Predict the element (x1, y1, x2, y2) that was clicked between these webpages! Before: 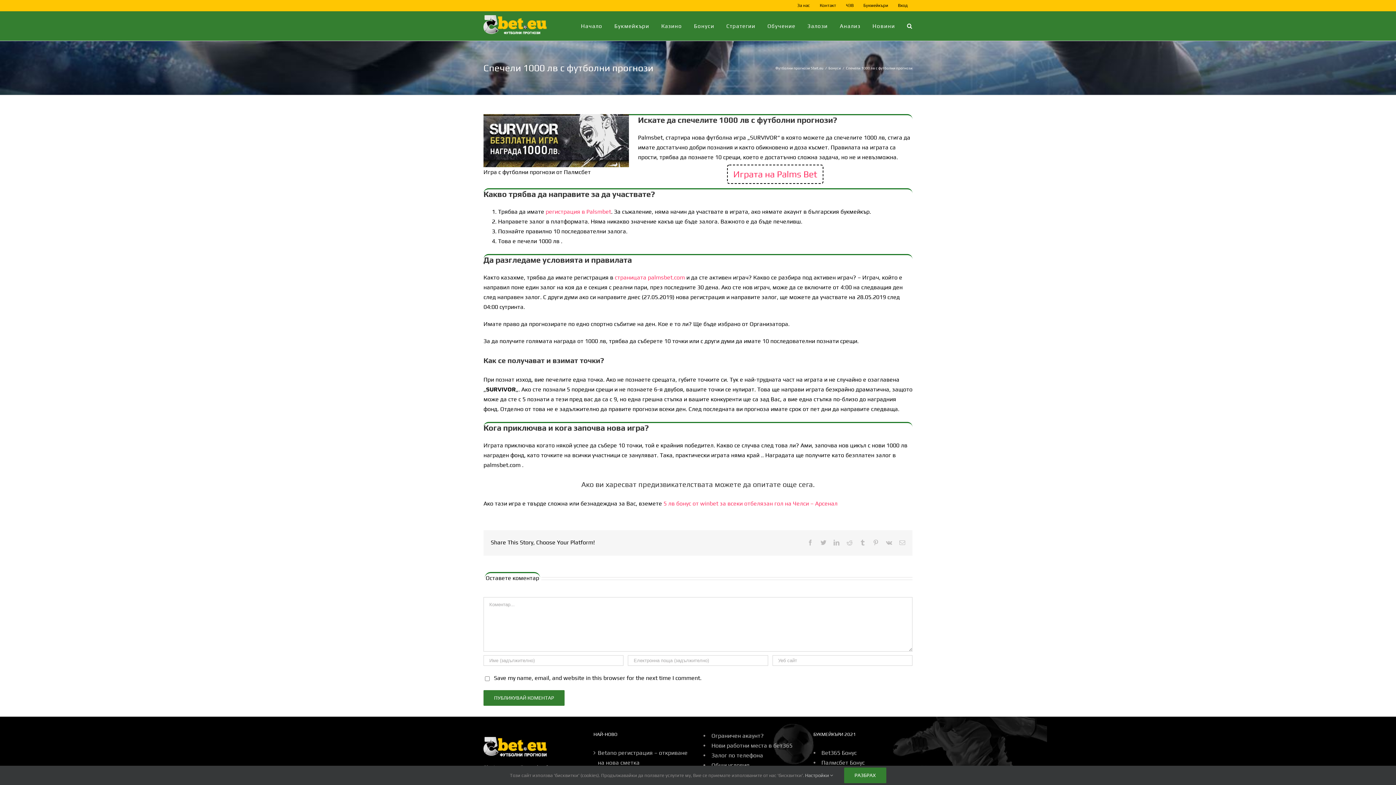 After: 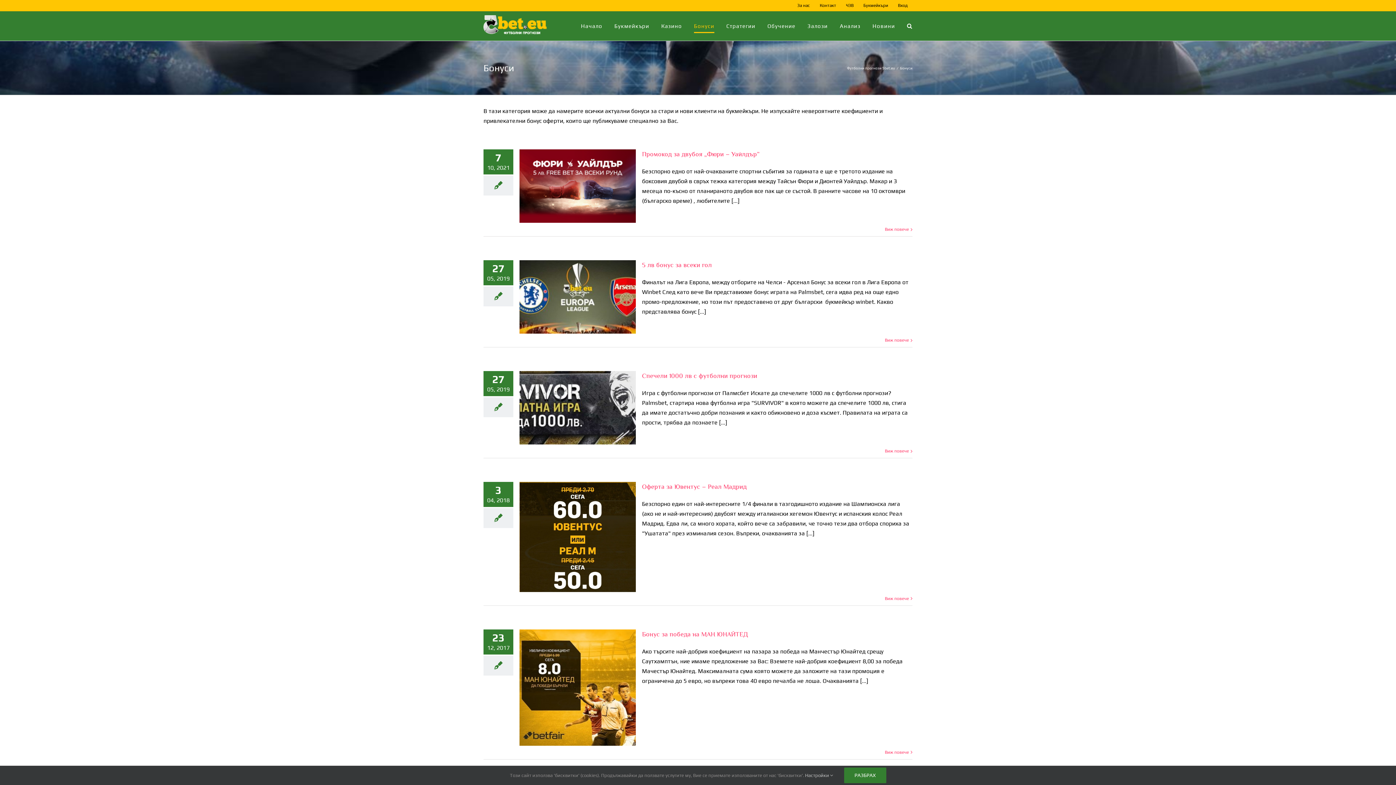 Action: bbox: (694, 11, 714, 40) label: Бонуси